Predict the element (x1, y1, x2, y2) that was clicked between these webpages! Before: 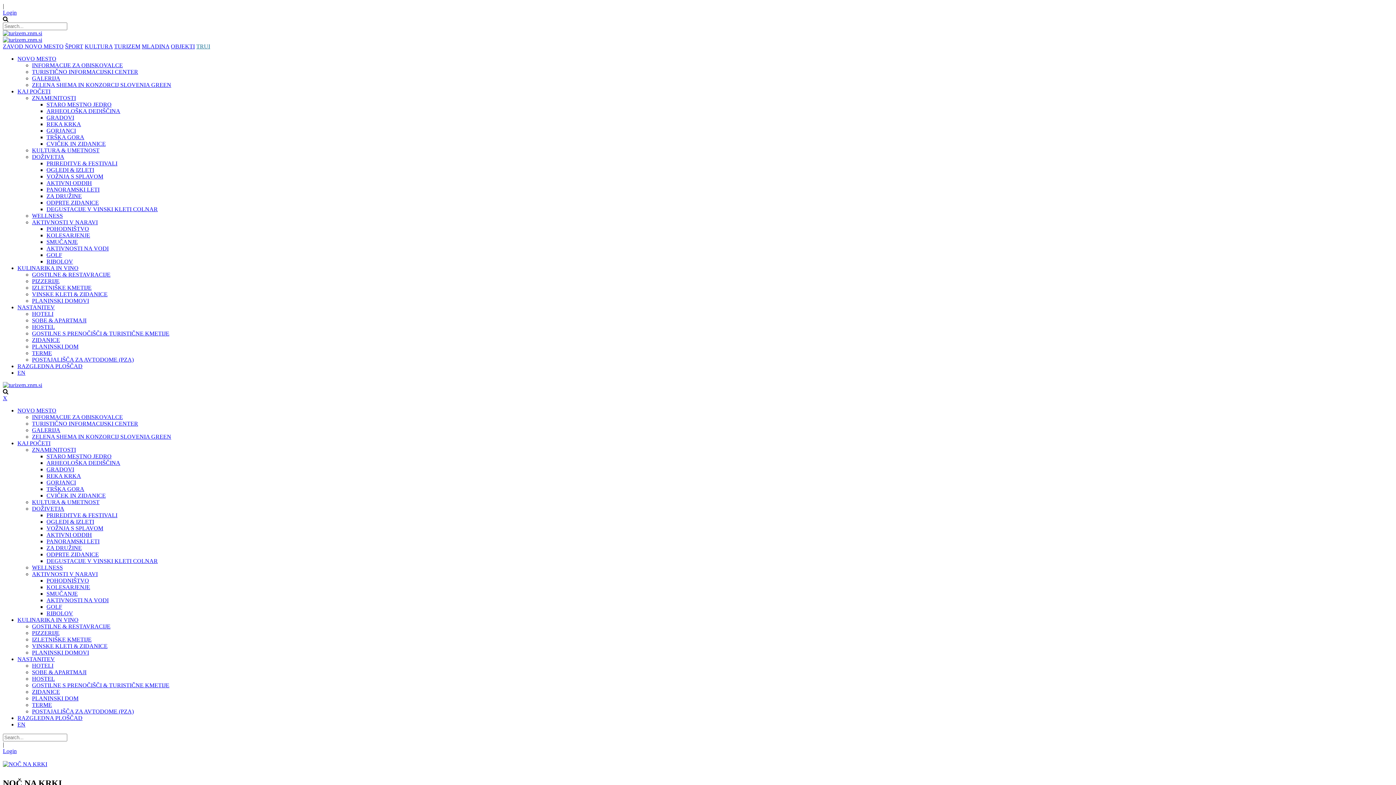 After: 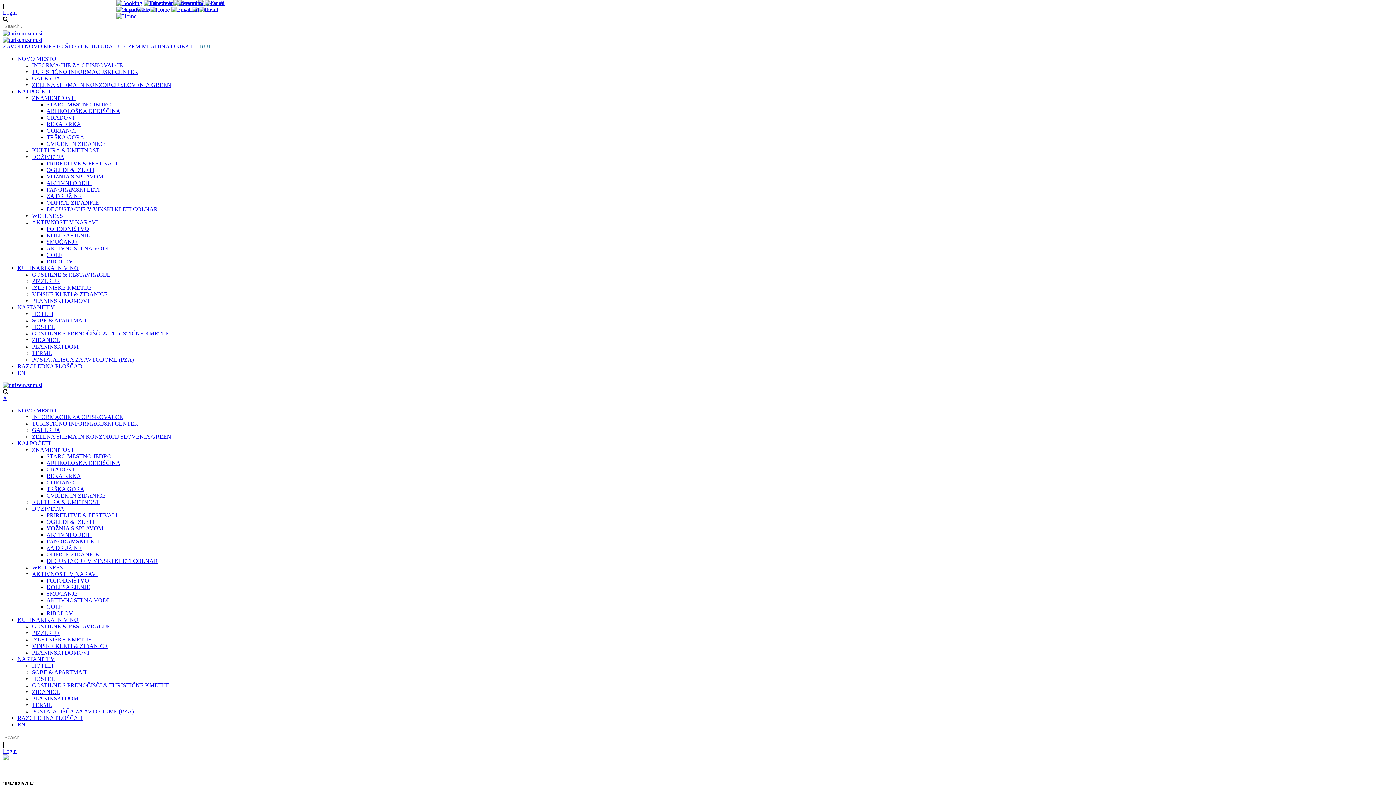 Action: bbox: (32, 350, 52, 356) label: TERME